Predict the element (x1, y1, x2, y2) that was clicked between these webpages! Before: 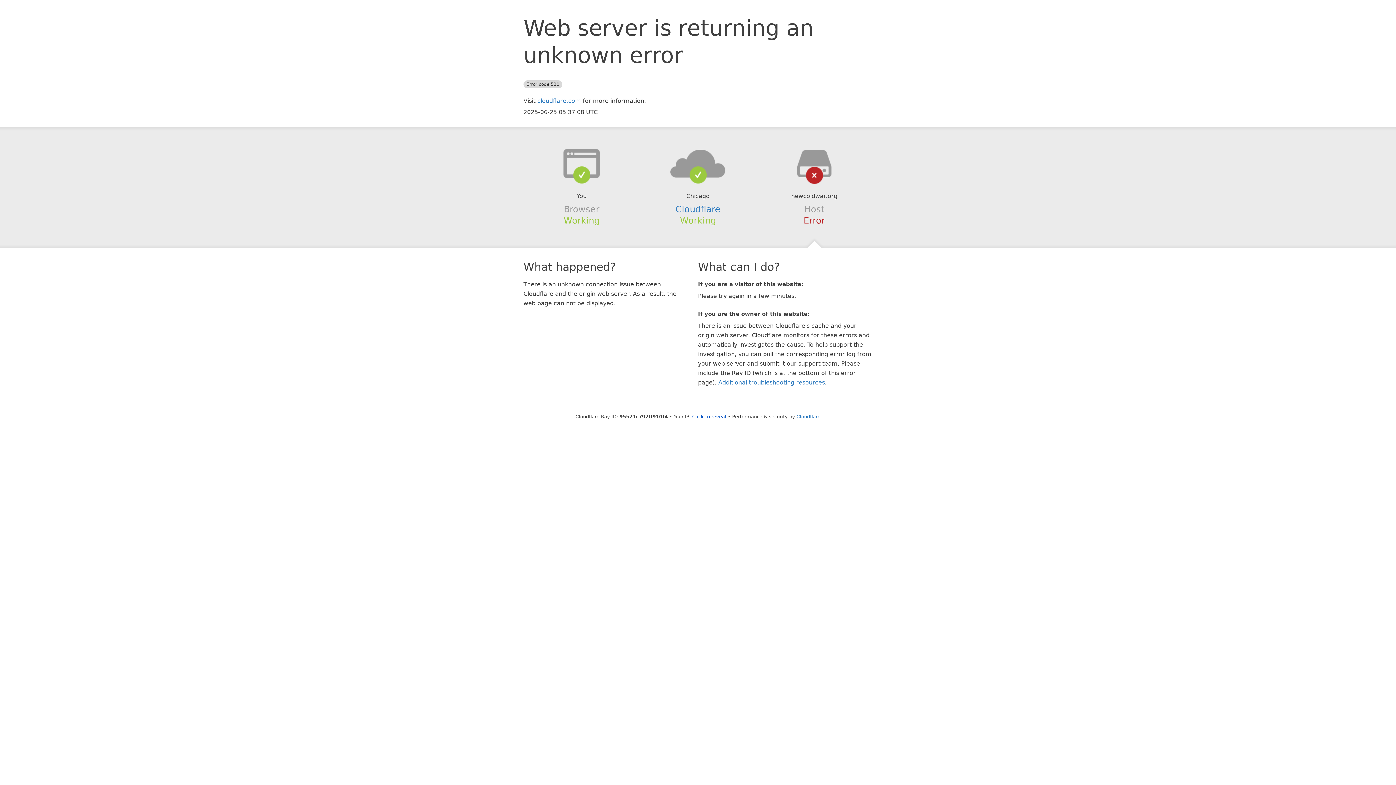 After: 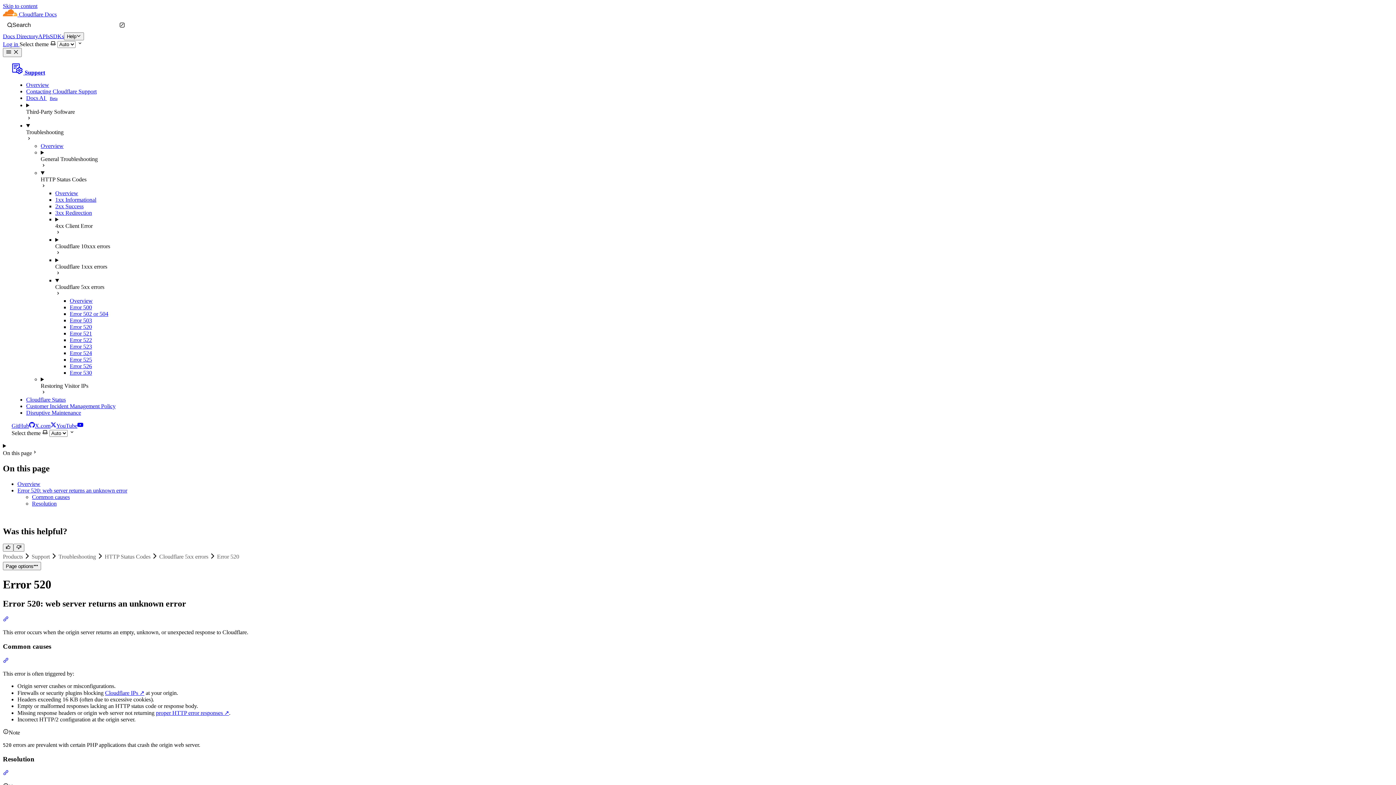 Action: label: Additional troubleshooting resources bbox: (718, 379, 825, 386)